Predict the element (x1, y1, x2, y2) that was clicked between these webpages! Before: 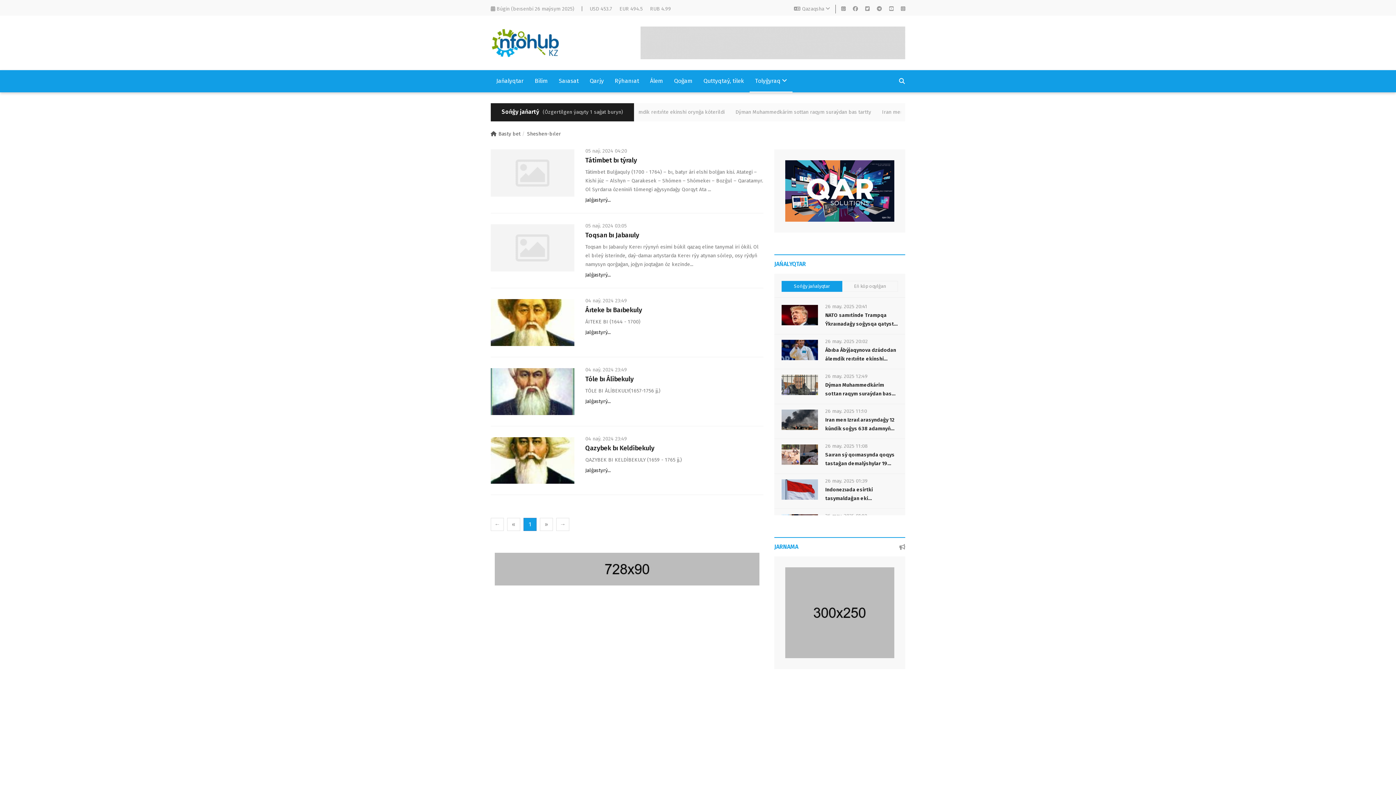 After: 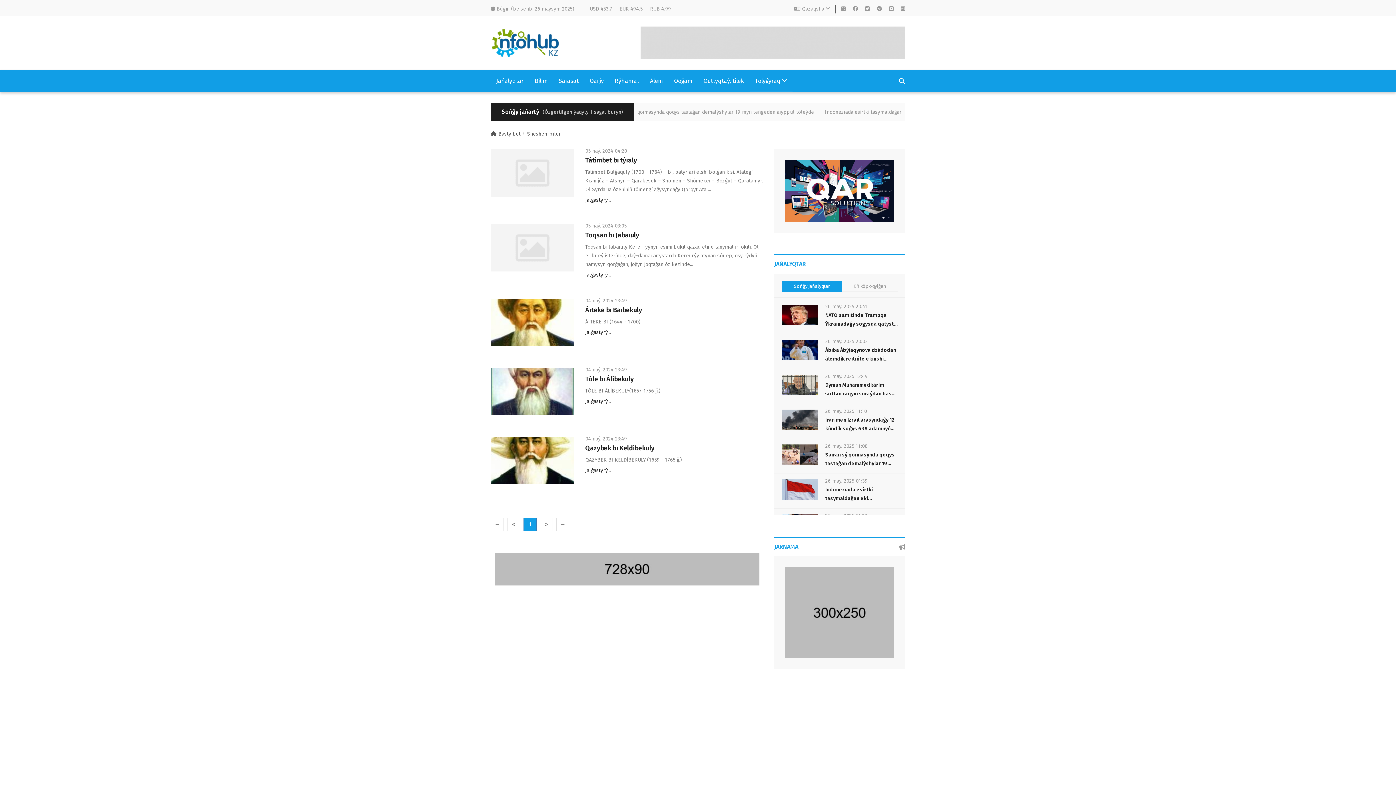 Action: label: 1 bbox: (523, 518, 536, 531)